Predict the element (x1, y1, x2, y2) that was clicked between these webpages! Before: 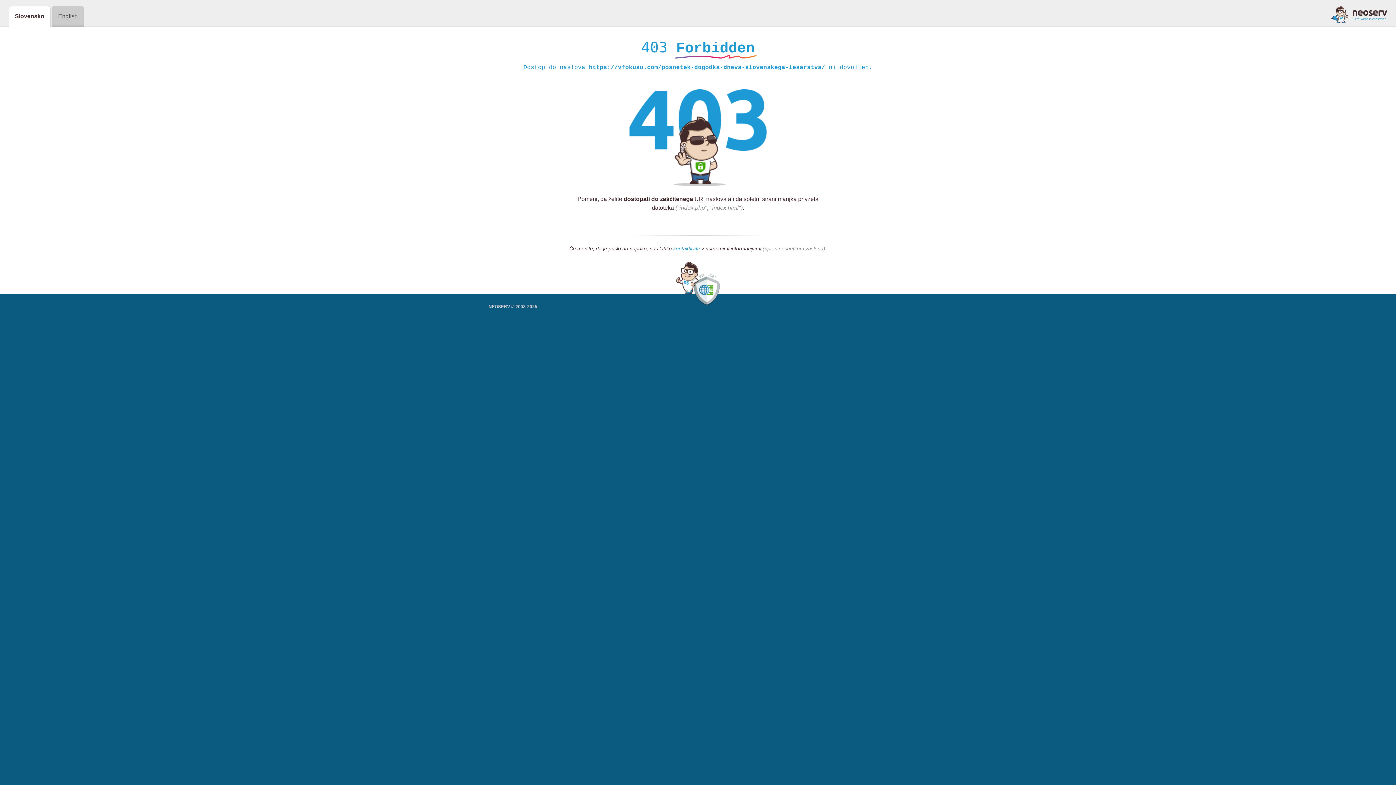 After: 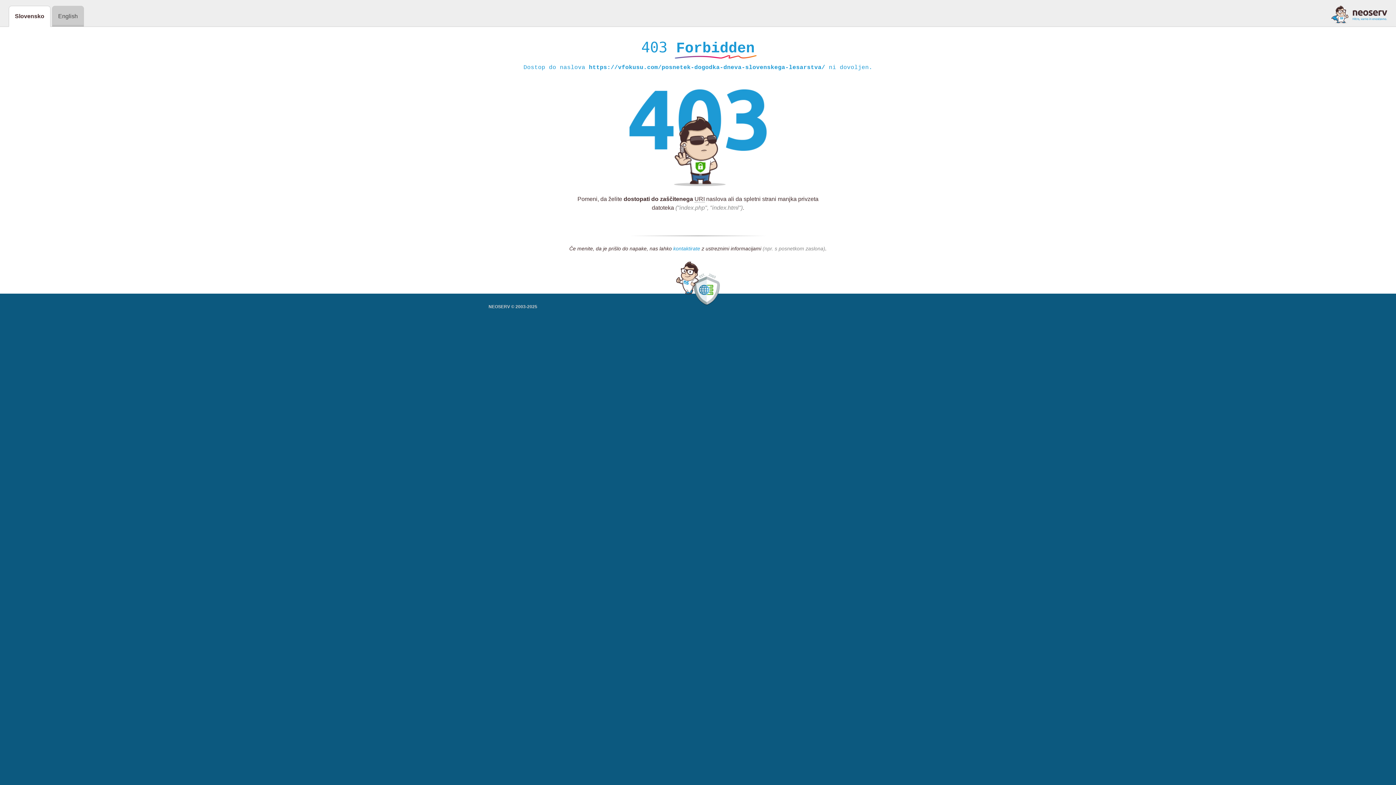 Action: label: kontaktirate bbox: (673, 245, 700, 252)